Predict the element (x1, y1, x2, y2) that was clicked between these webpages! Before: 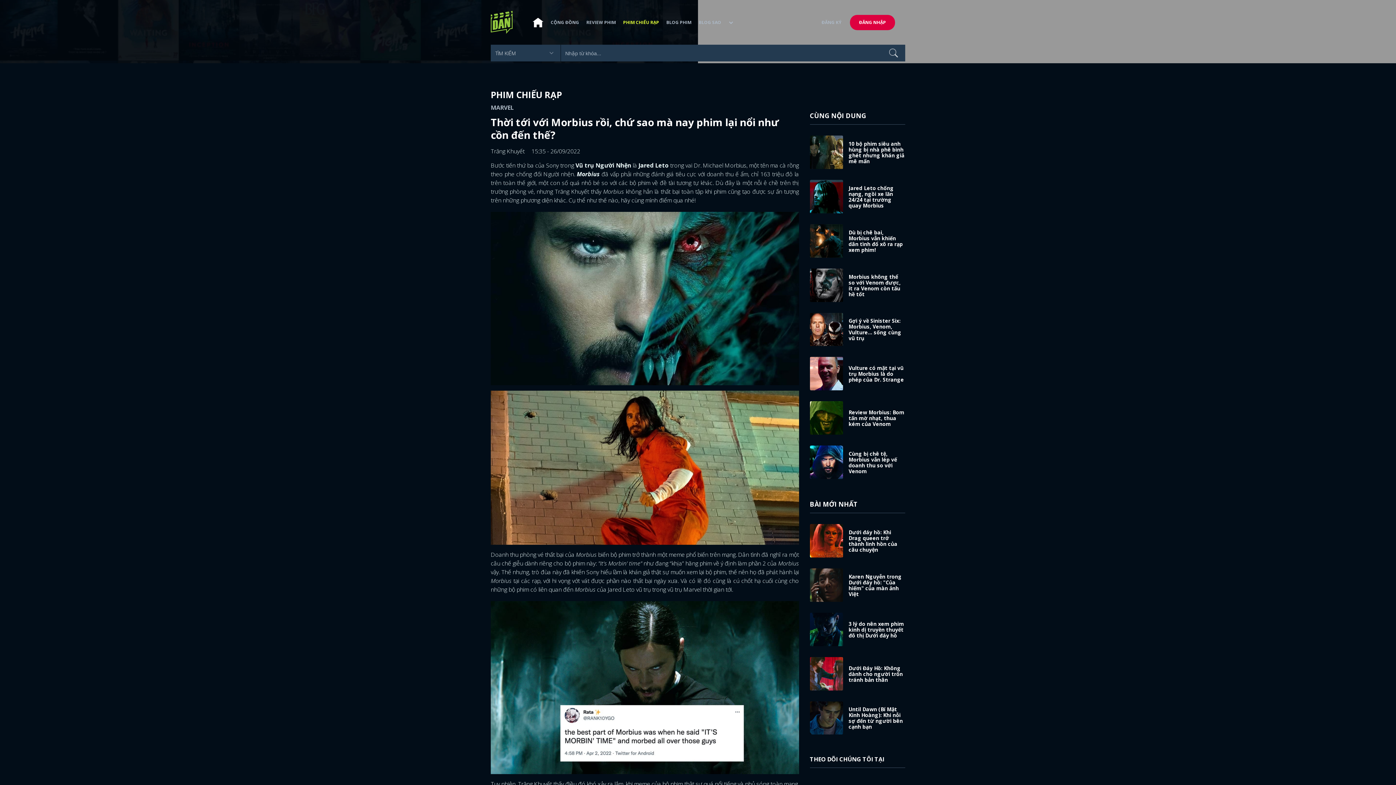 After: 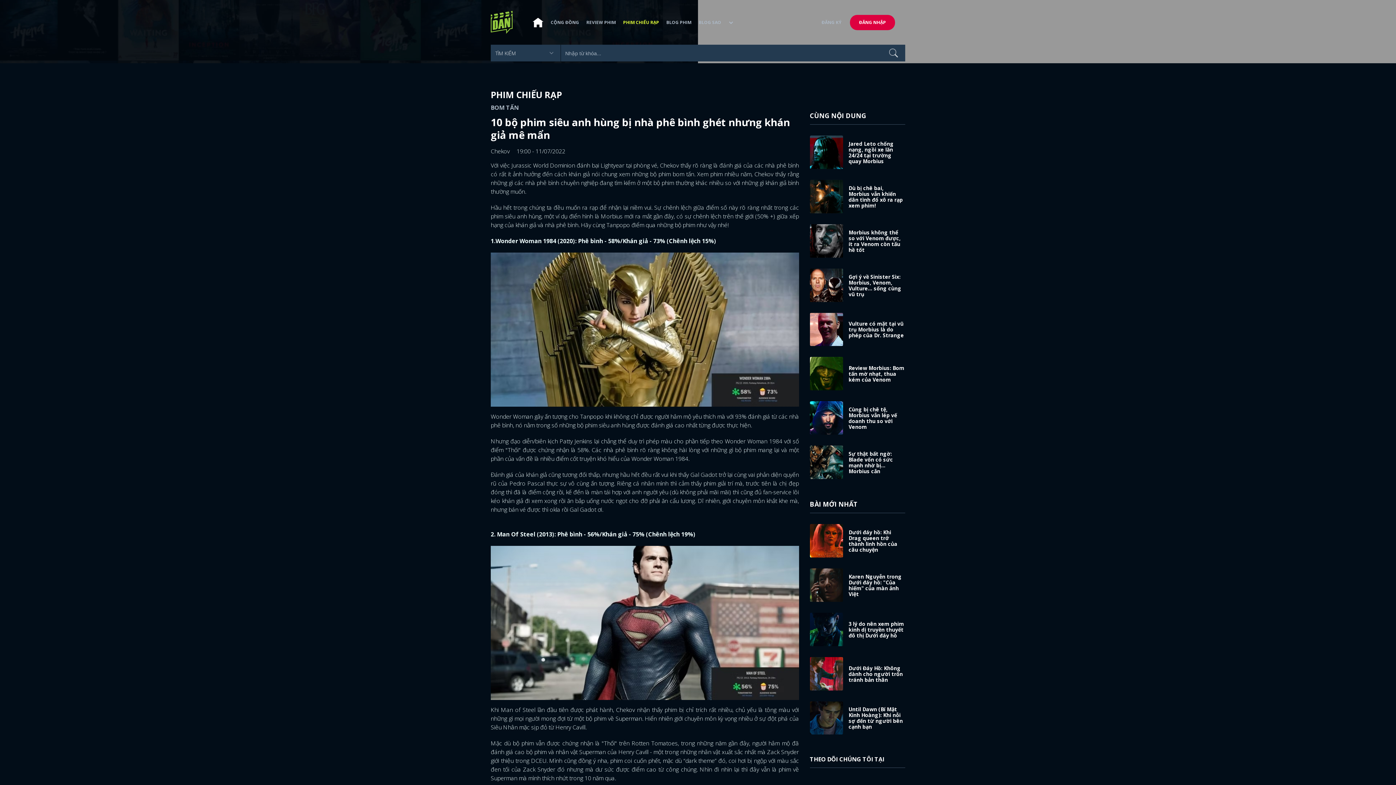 Action: bbox: (848, 140, 904, 164) label: 10 bộ phim siêu anh hùng bị nhà phê bình ghét nhưng khán giả mê mẩn